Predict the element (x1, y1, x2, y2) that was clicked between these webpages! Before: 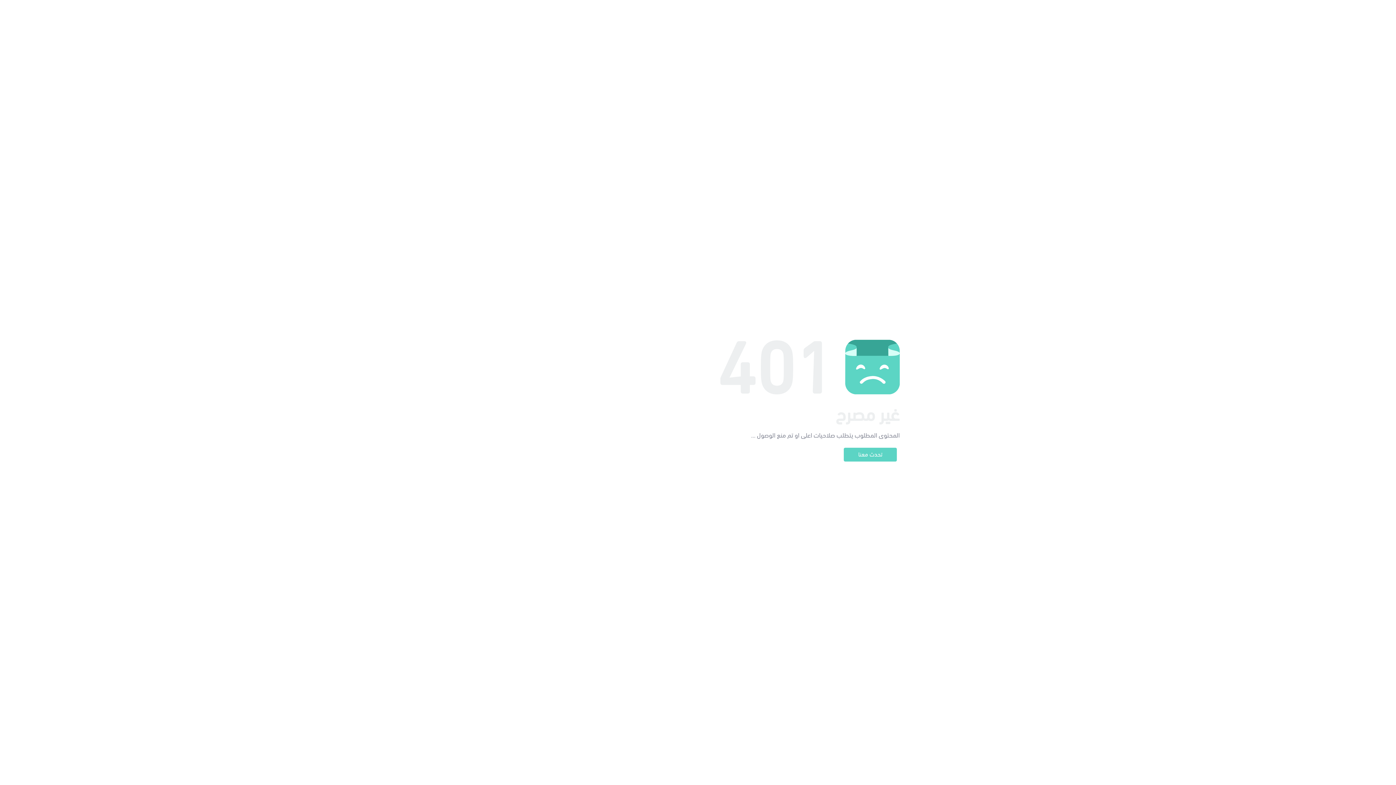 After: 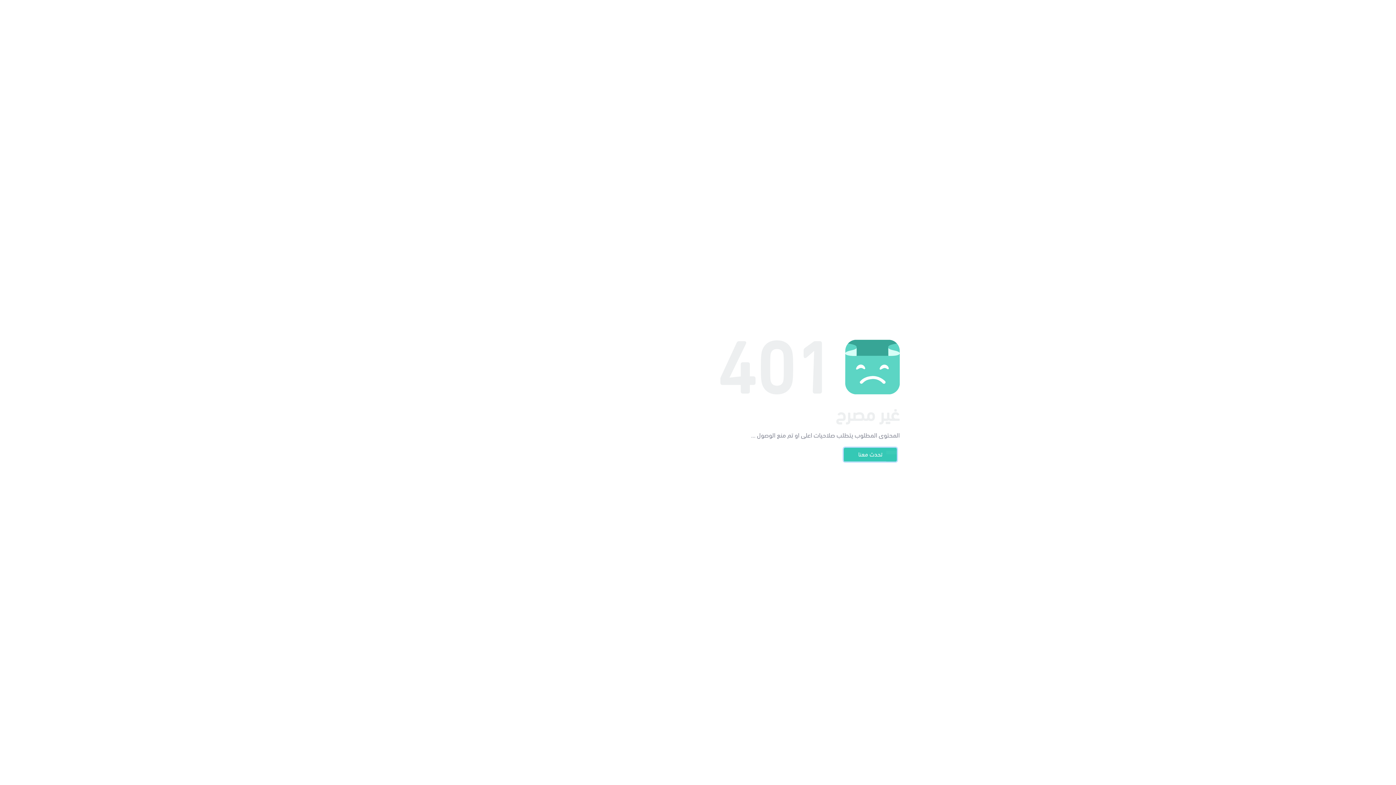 Action: bbox: (844, 448, 897, 461) label: تحدث معنا